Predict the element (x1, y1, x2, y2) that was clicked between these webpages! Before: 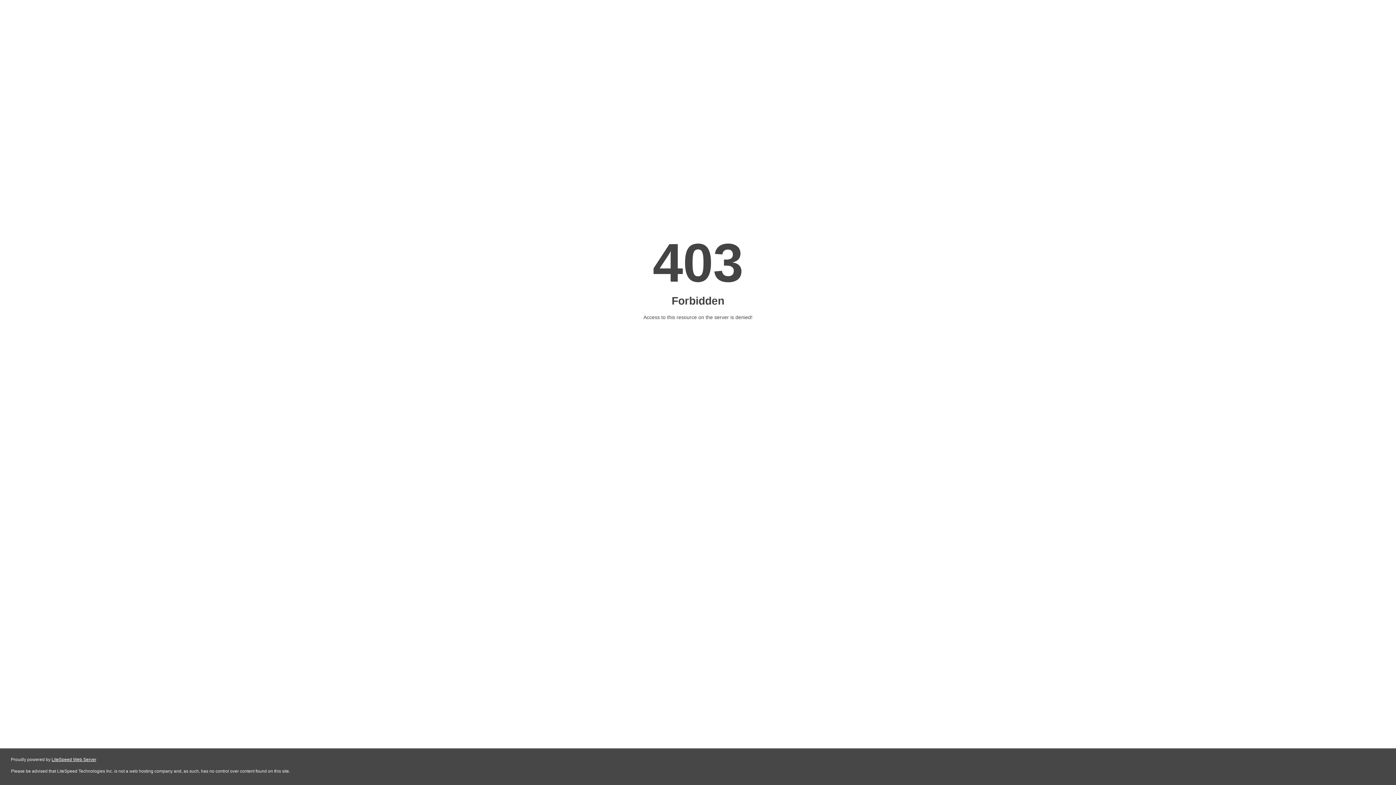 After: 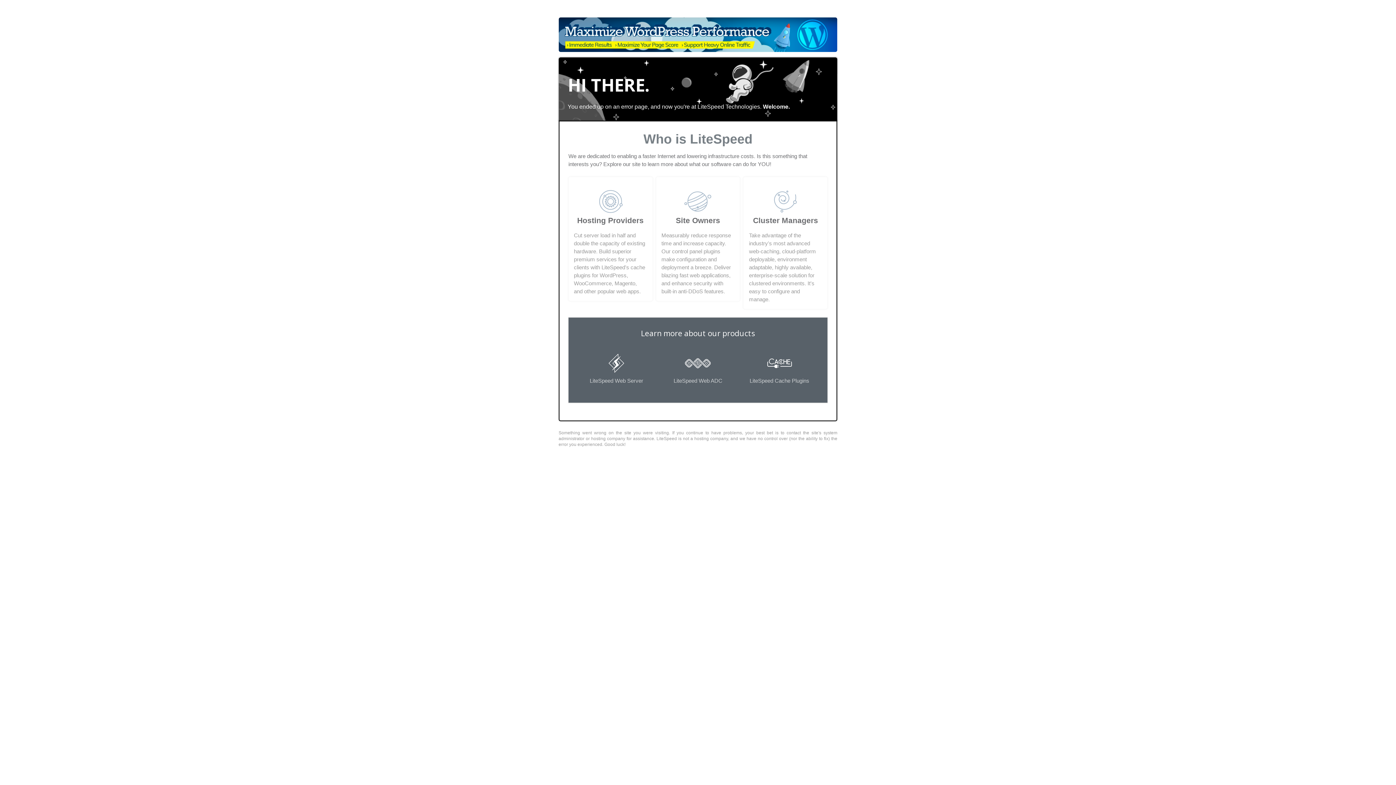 Action: label: LiteSpeed Web Server bbox: (51, 757, 96, 762)